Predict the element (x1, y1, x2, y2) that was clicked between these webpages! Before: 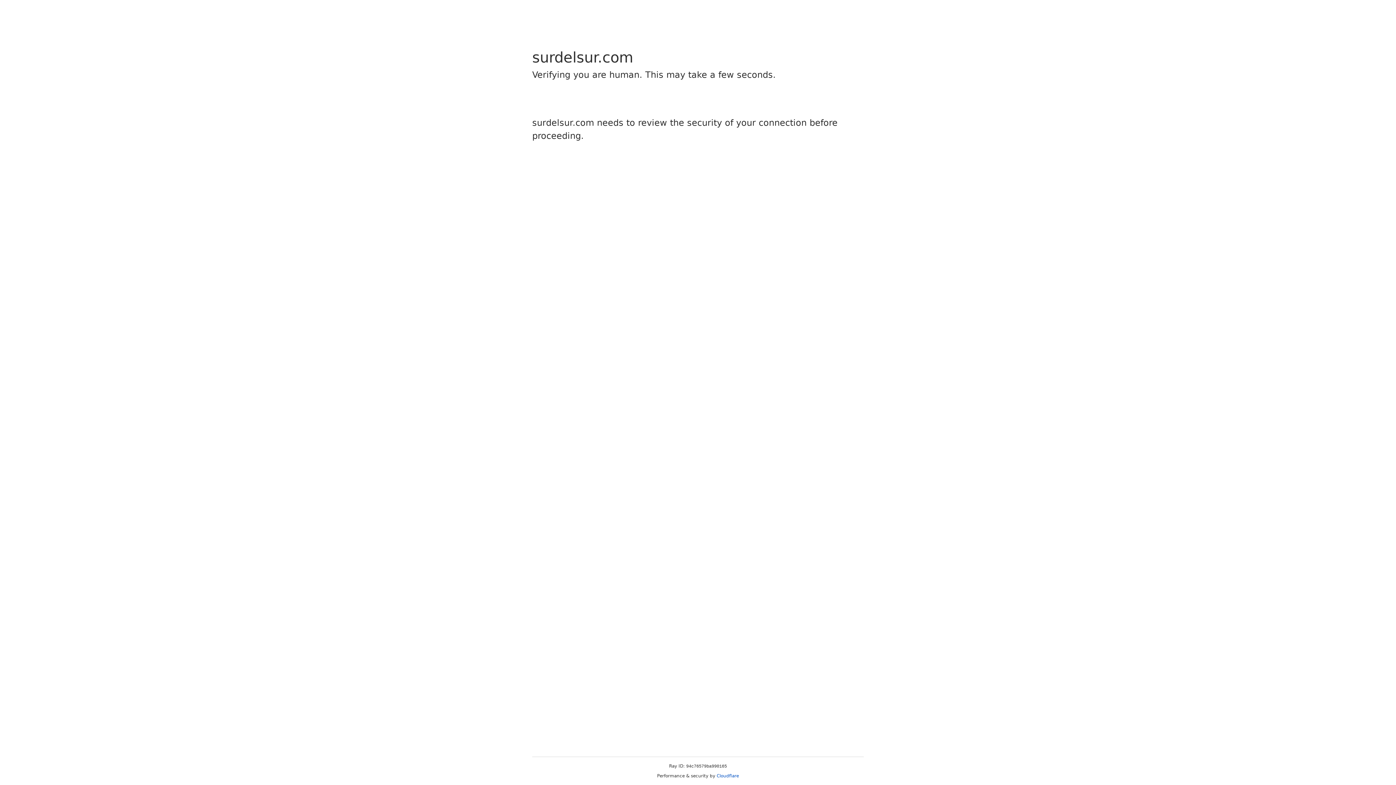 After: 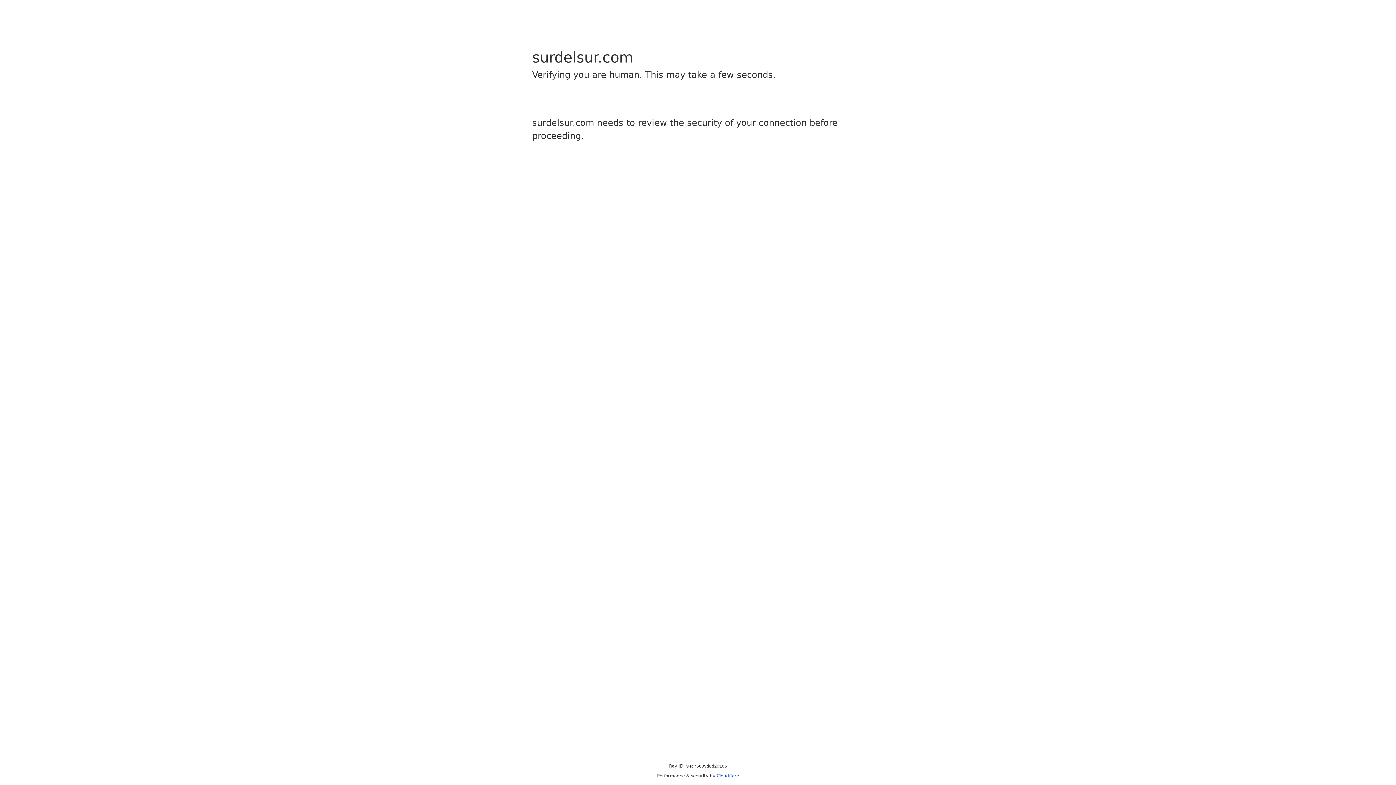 Action: label: Cloudflare bbox: (716, 773, 739, 778)